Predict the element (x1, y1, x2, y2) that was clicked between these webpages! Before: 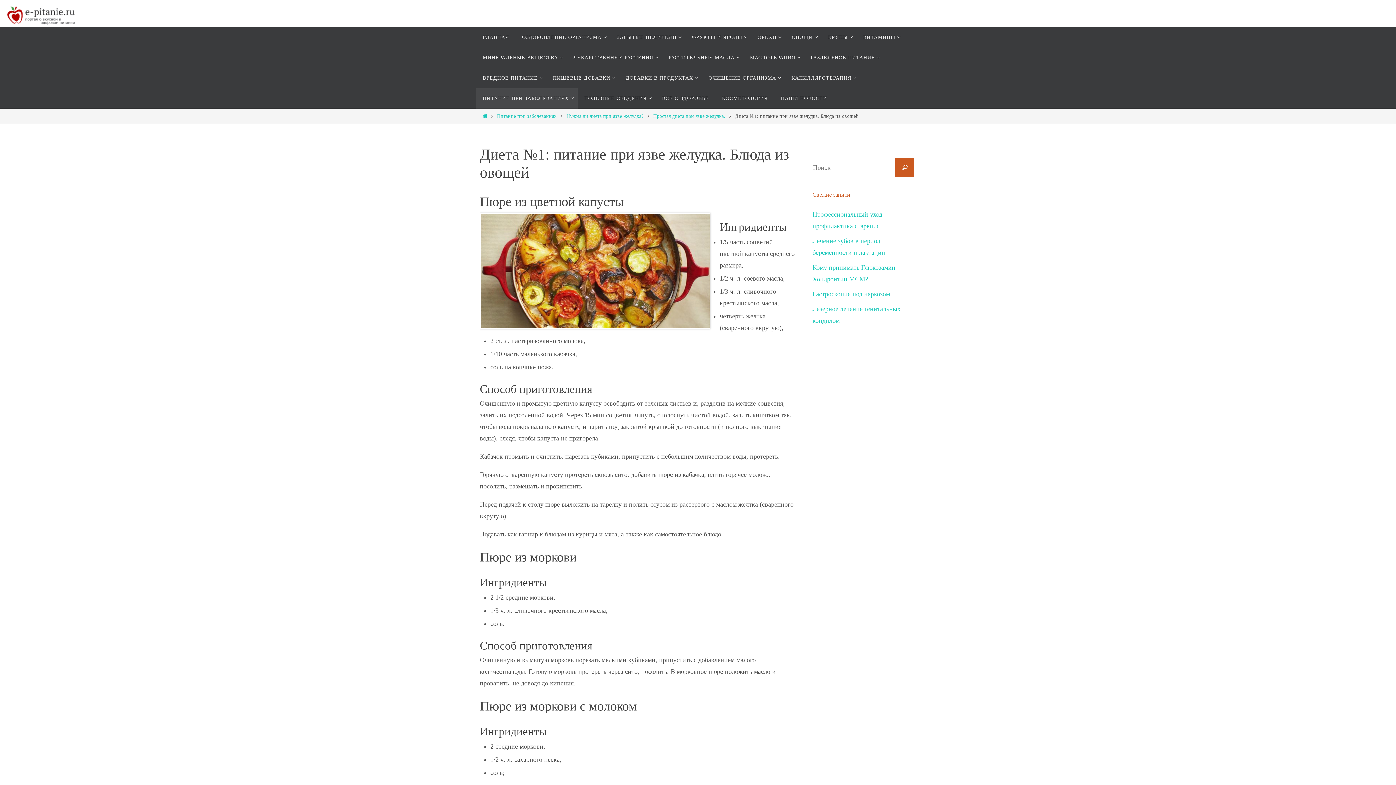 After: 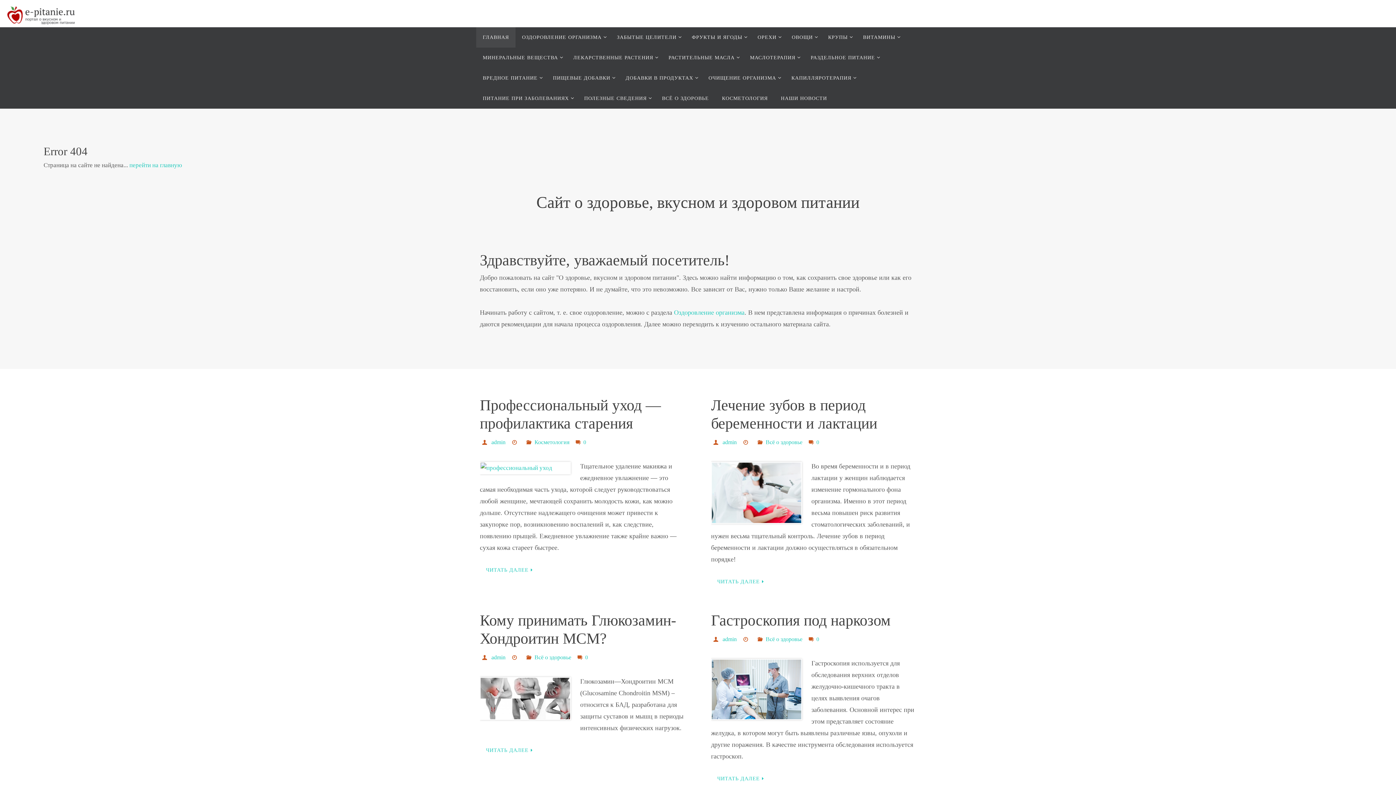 Action: label: ОРЕХИ bbox: (751, 27, 785, 47)